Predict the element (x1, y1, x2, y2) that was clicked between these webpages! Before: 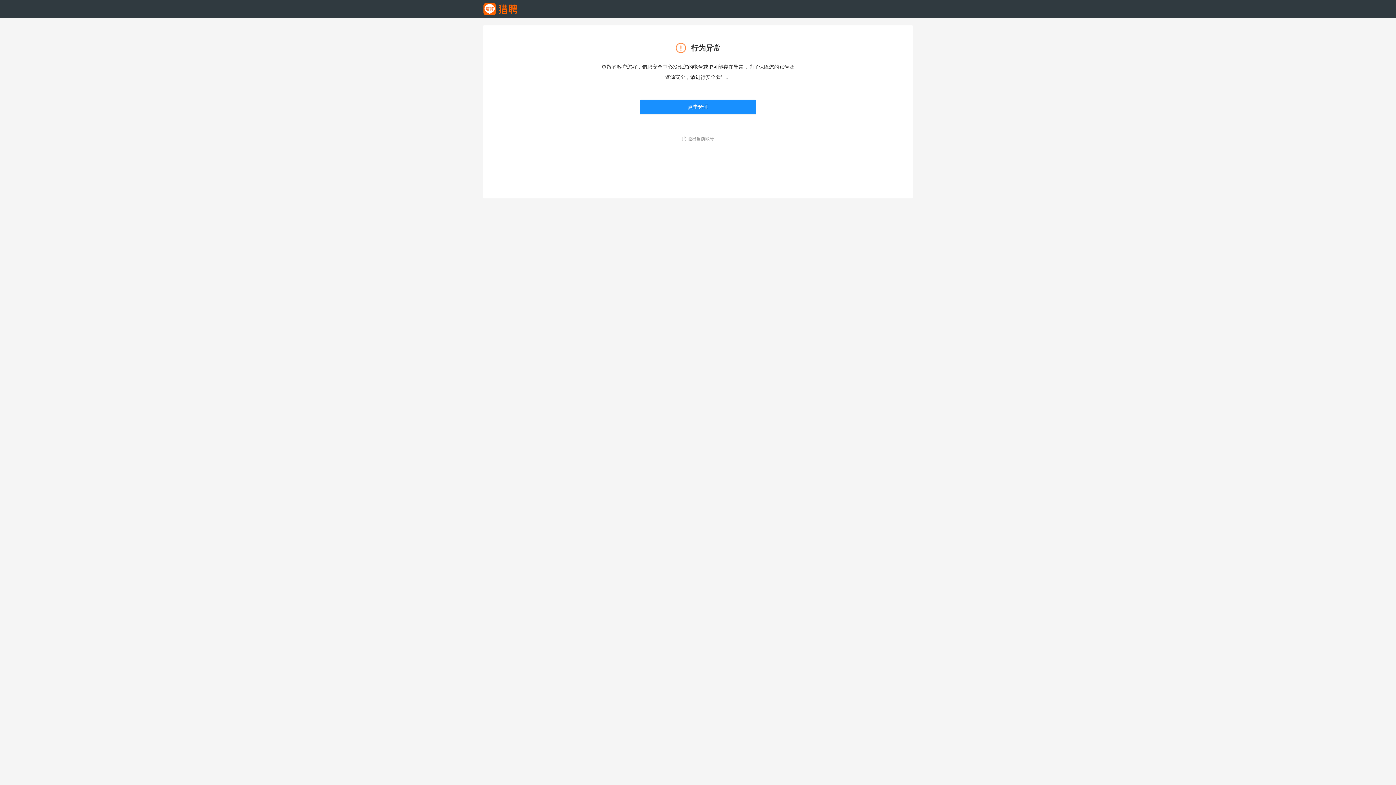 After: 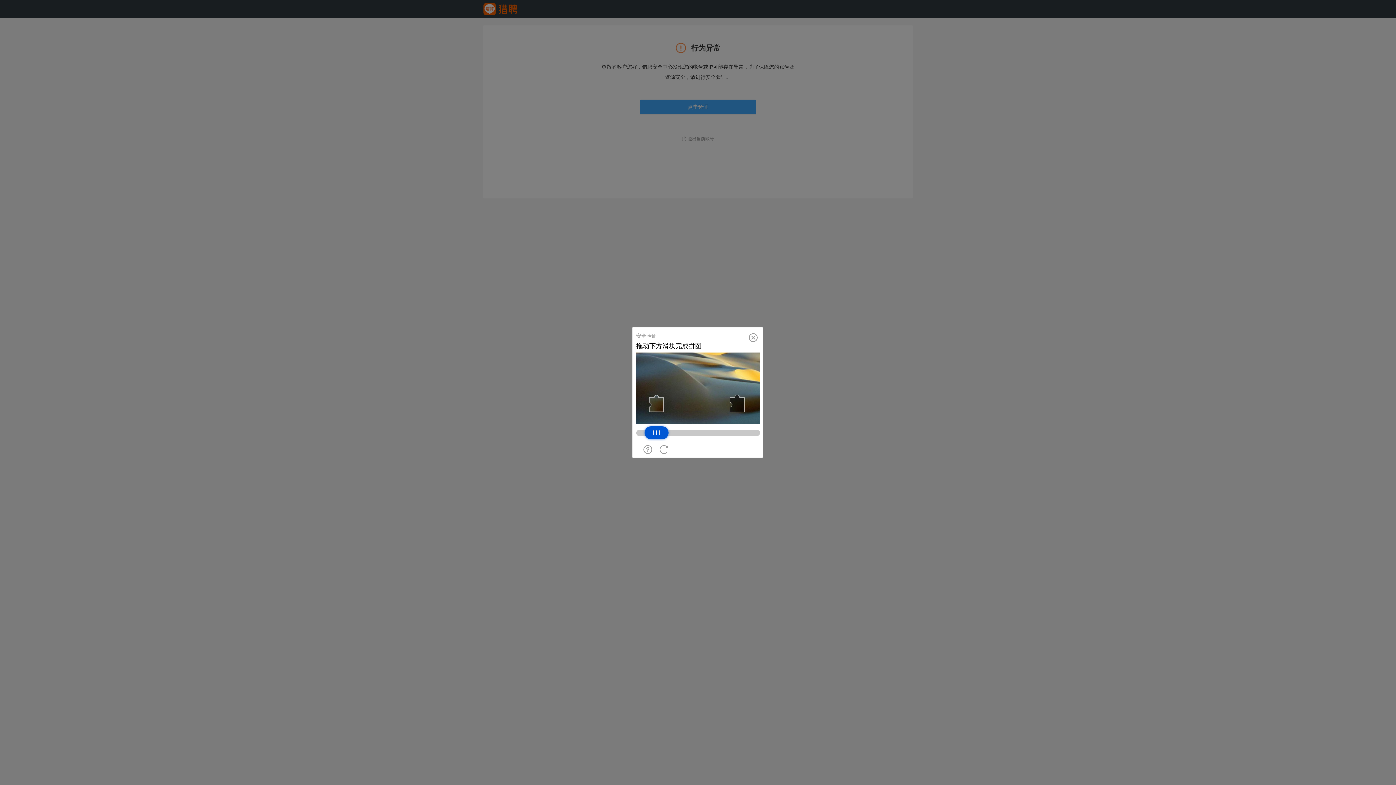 Action: bbox: (640, 99, 756, 114) label: 点击验证